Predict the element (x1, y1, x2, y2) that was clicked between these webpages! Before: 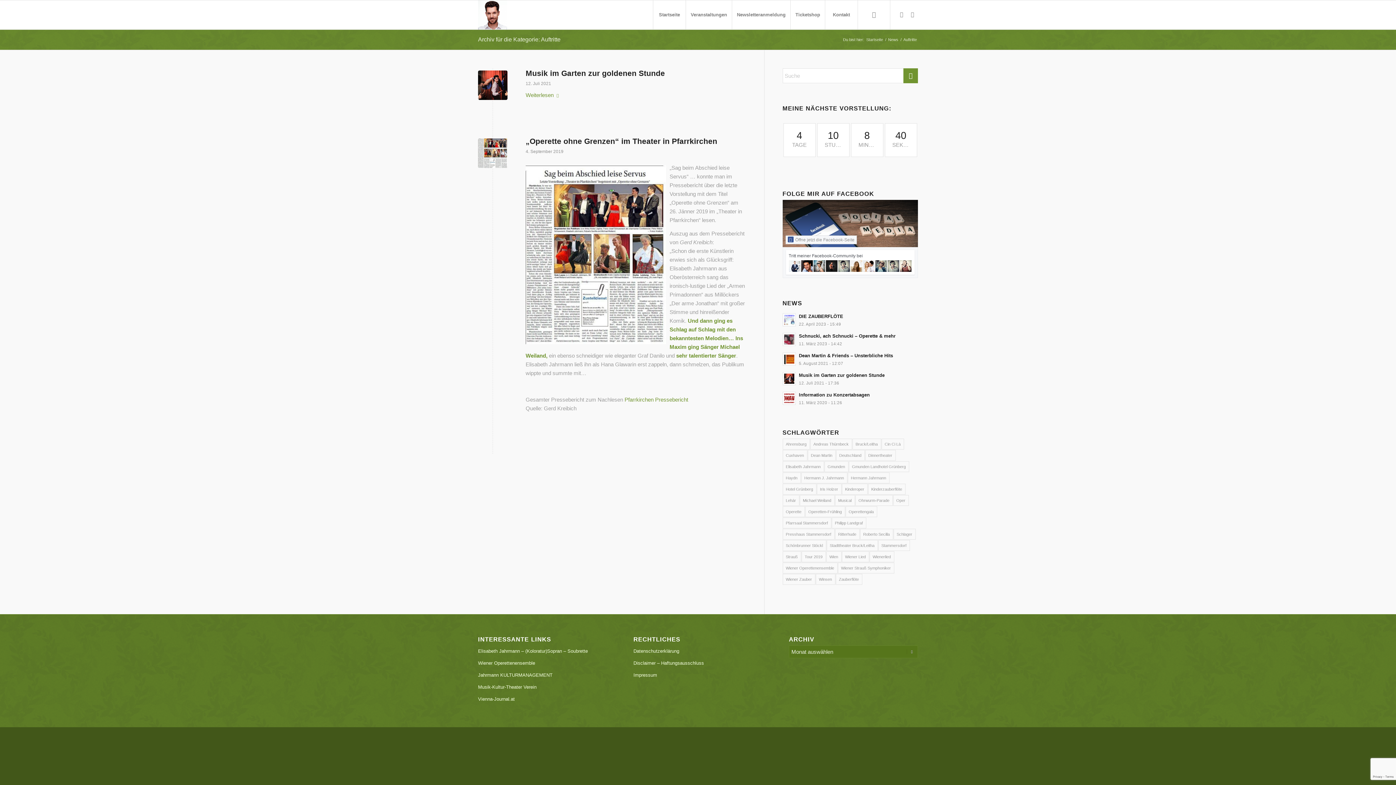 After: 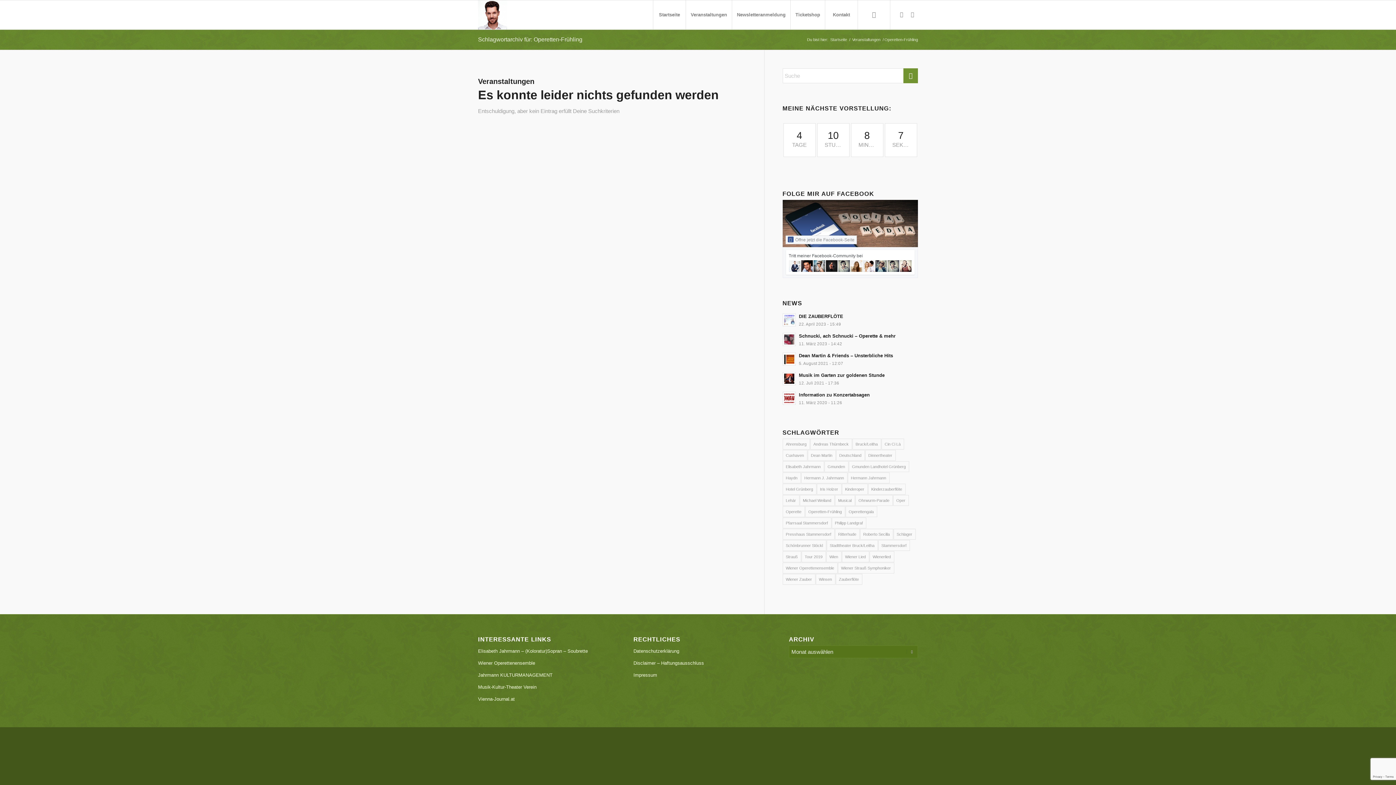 Action: bbox: (805, 506, 845, 517) label: Operetten-Frühling (2 Einträge)